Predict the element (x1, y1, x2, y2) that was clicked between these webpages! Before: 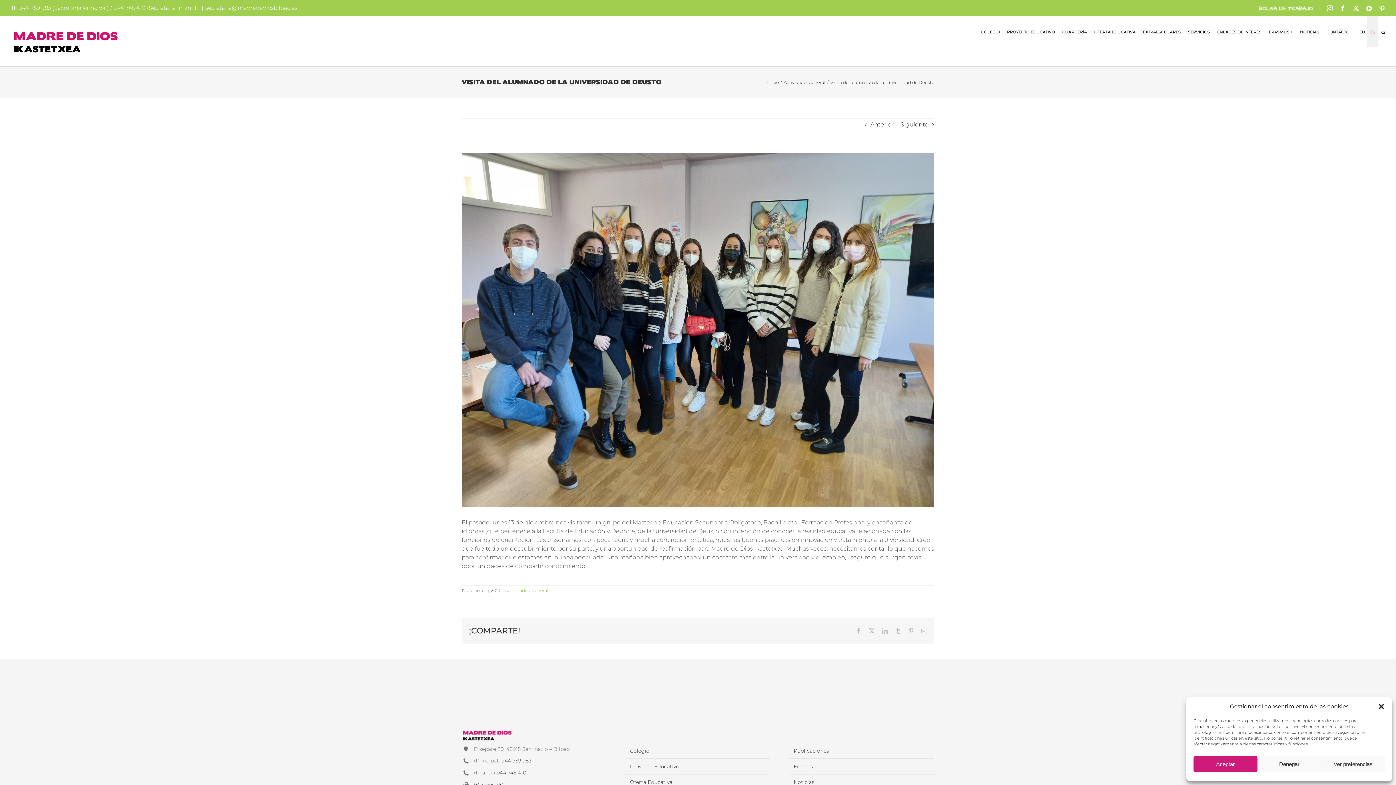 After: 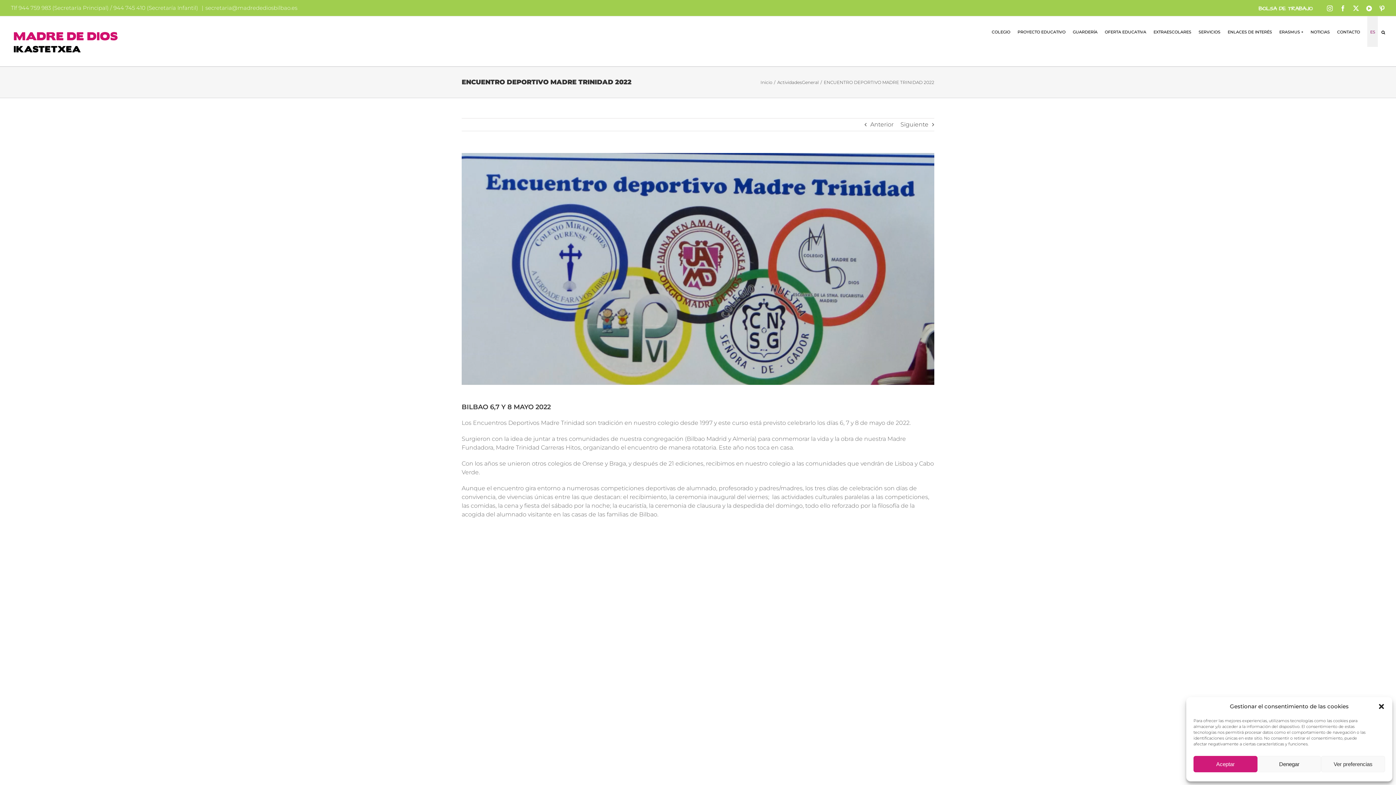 Action: label: Anterior bbox: (870, 118, 893, 130)